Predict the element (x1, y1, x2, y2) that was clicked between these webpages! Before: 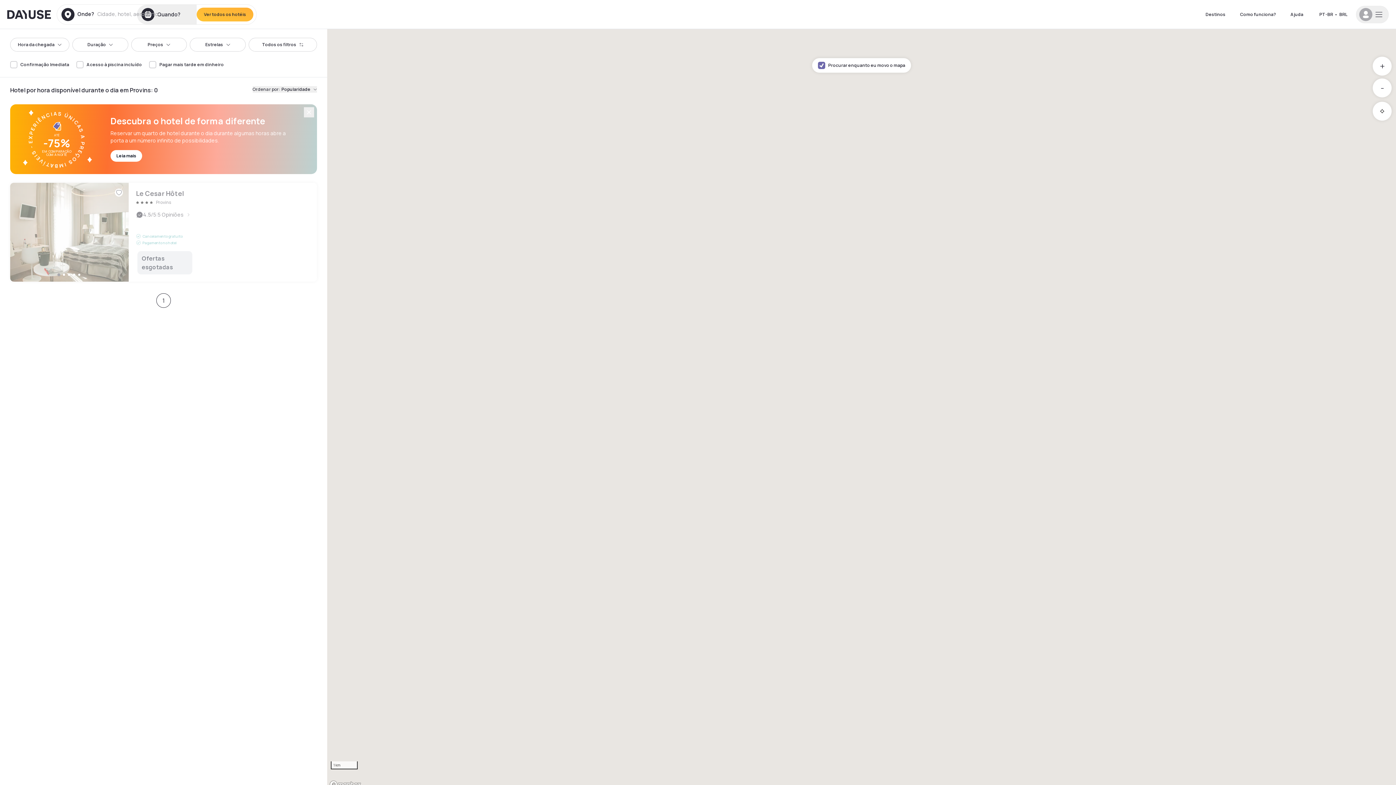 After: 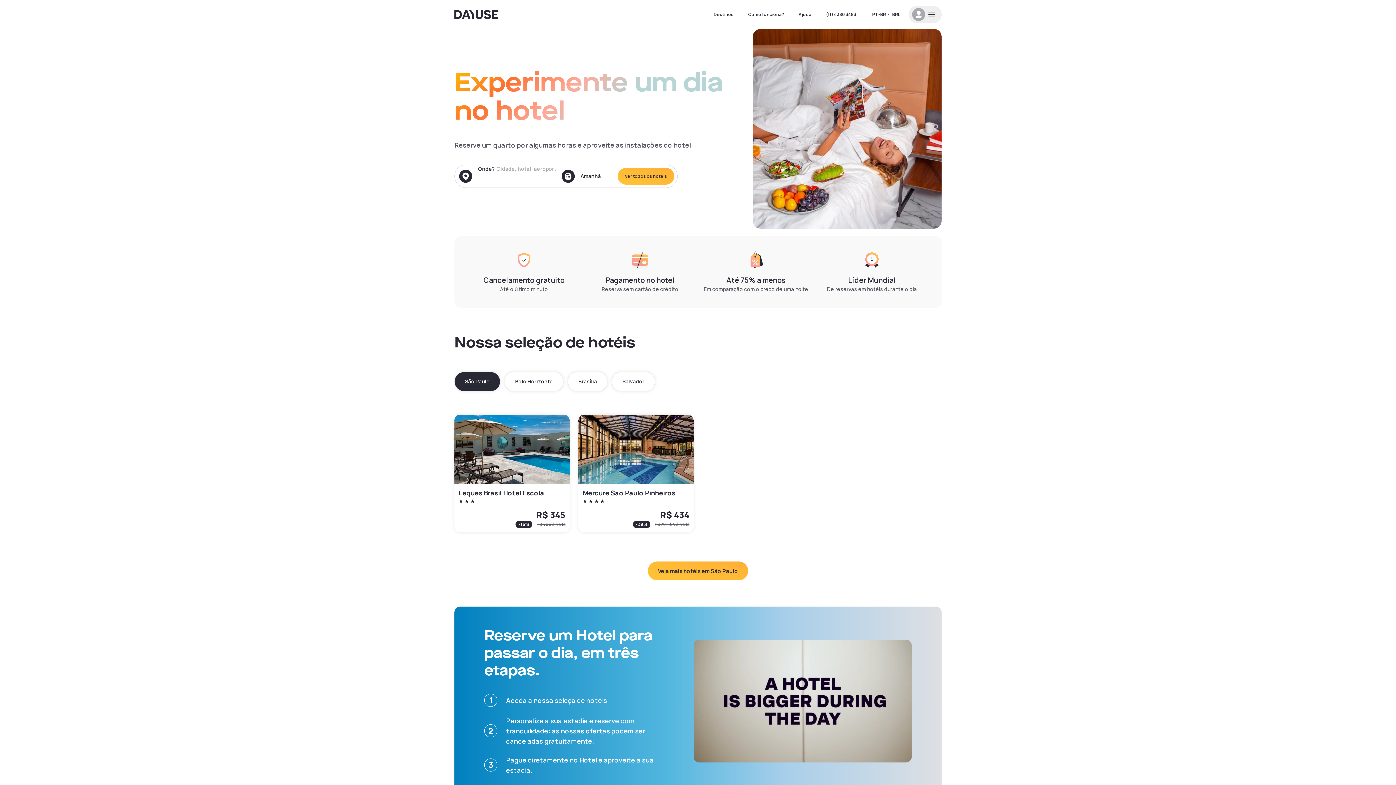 Action: label: Dayuse bbox: (7, 8, 50, 19)